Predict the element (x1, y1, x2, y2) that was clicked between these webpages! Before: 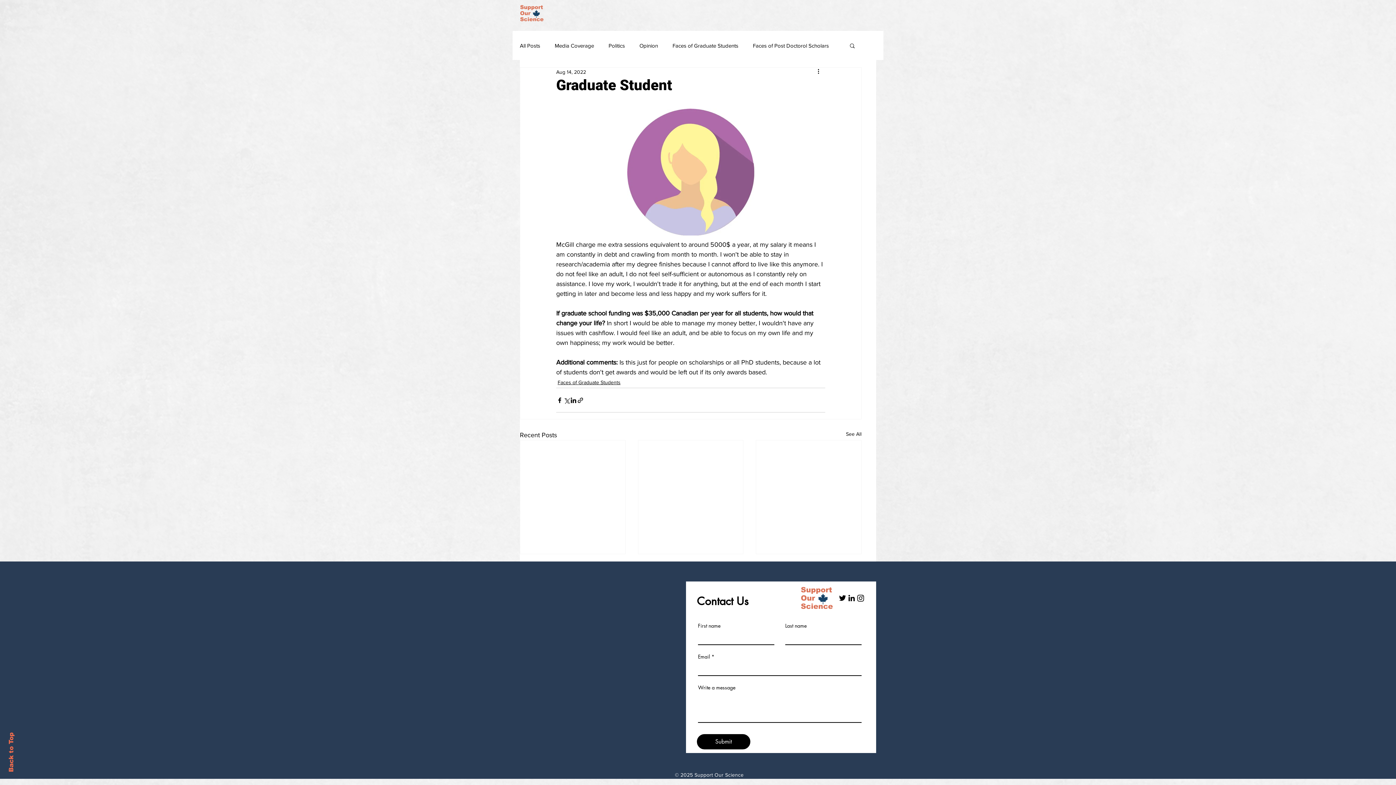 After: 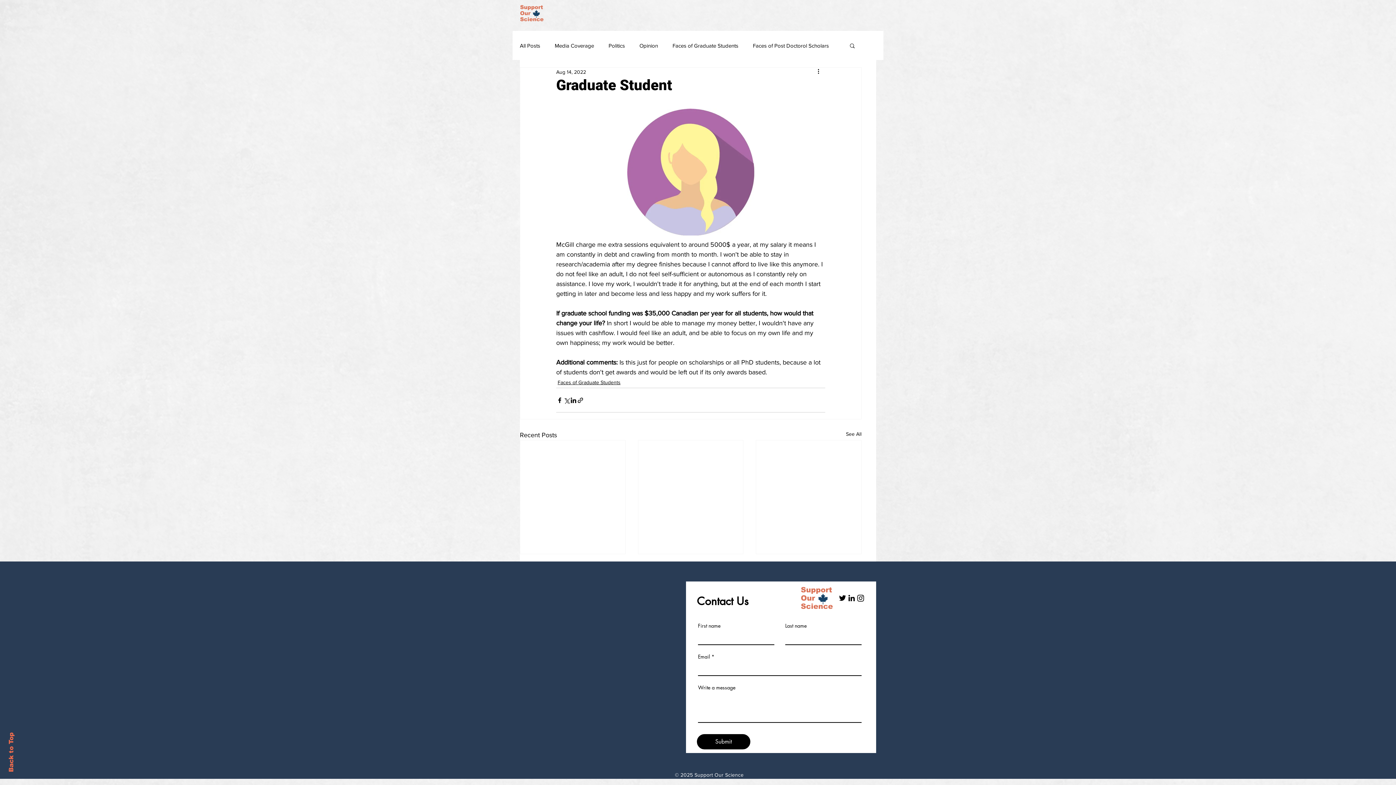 Action: label: Search bbox: (849, 42, 856, 48)